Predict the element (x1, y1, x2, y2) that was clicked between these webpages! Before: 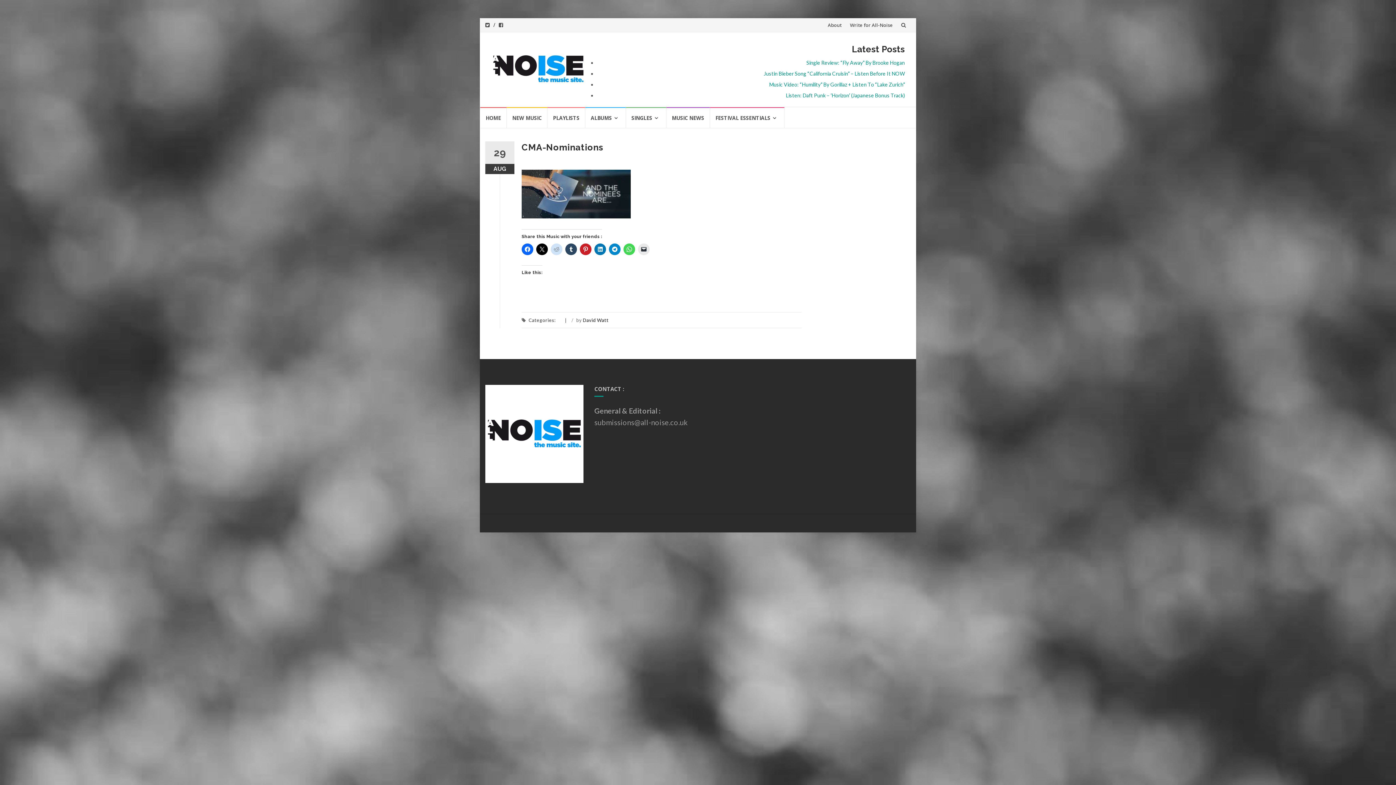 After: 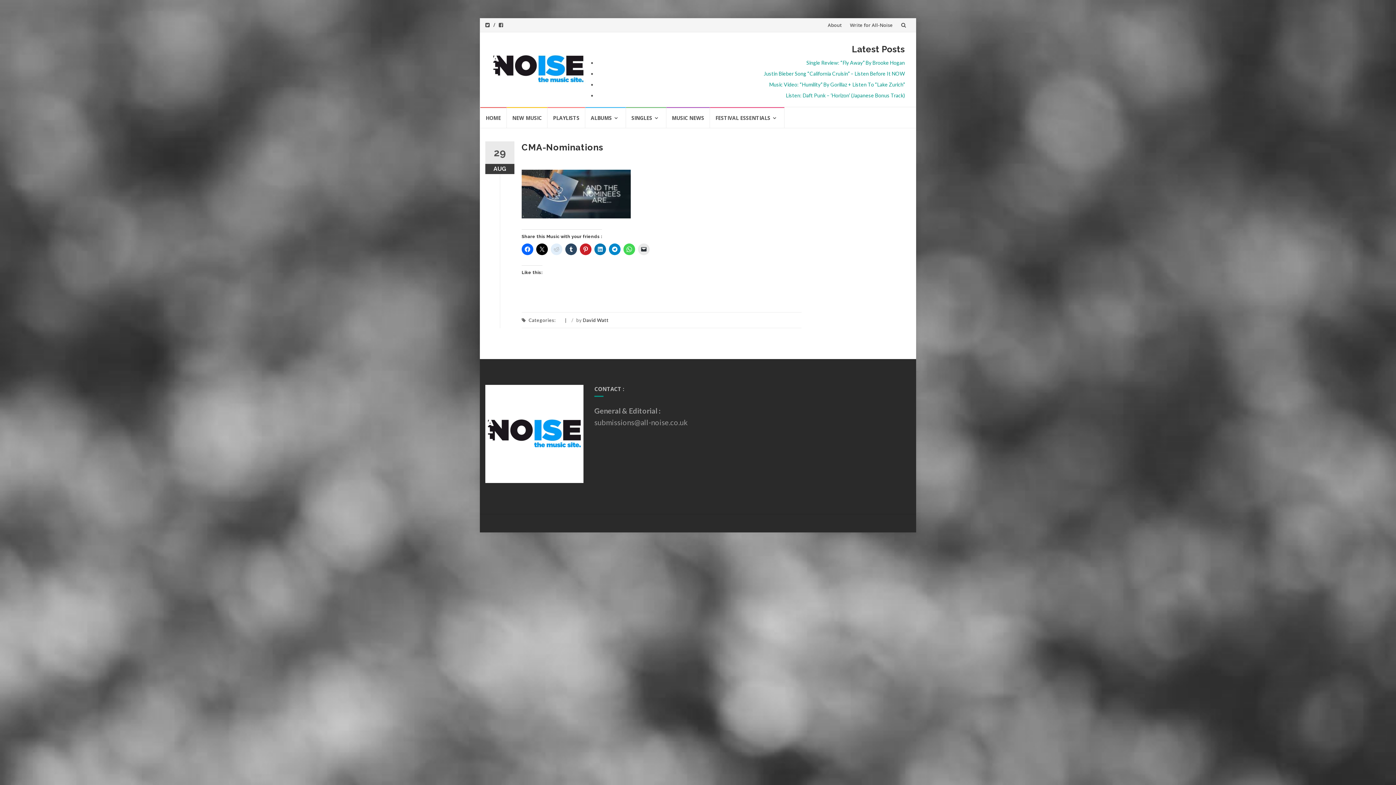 Action: bbox: (550, 243, 562, 255)